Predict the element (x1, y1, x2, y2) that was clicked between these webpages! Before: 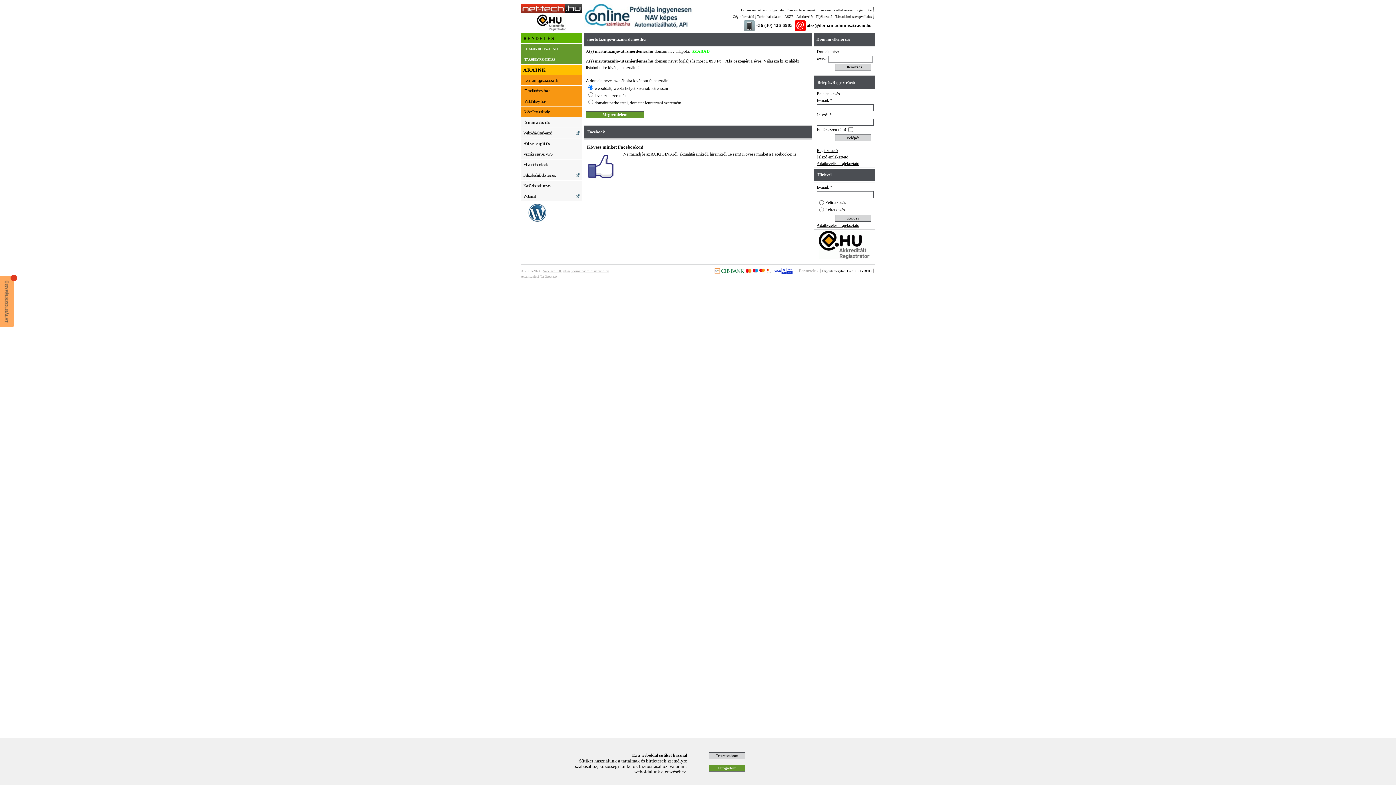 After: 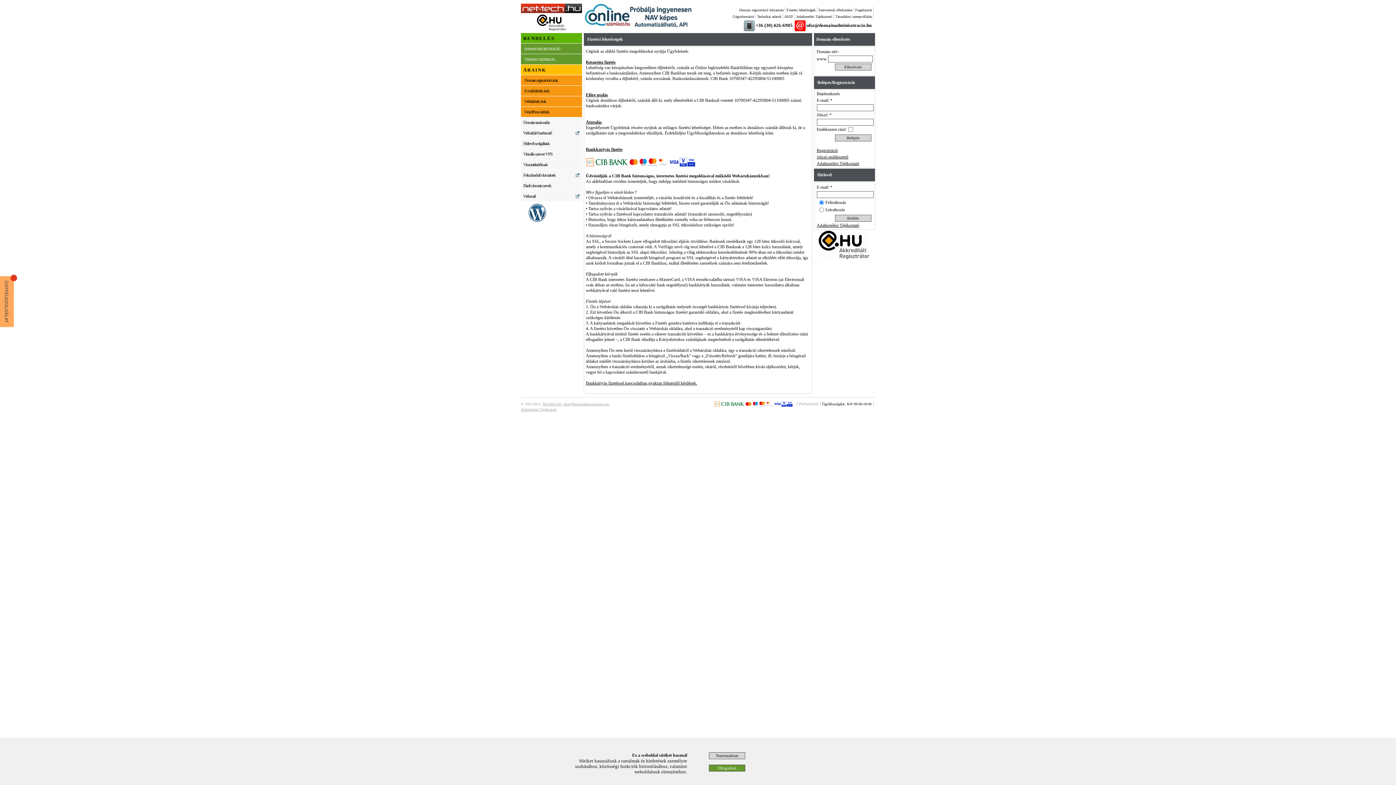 Action: bbox: (714, 269, 792, 275)